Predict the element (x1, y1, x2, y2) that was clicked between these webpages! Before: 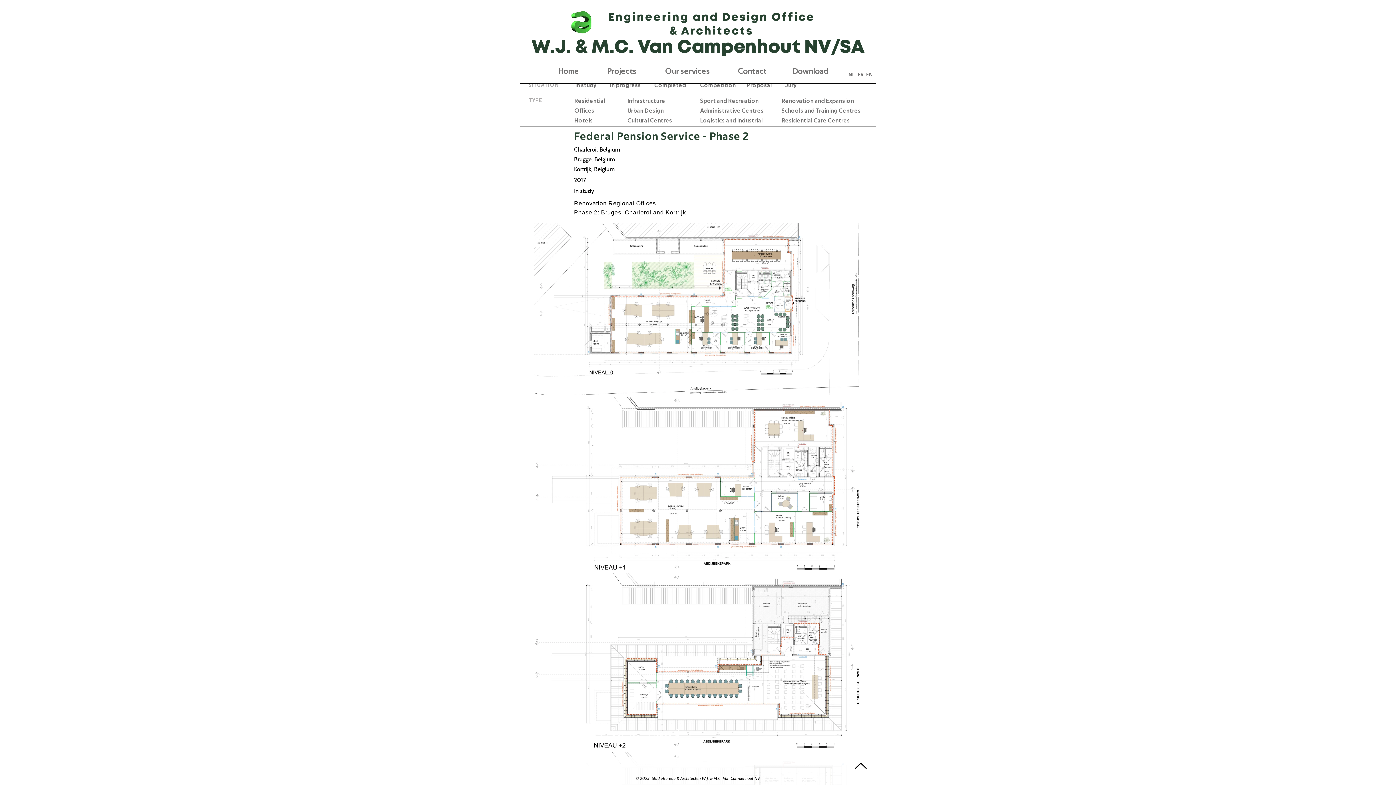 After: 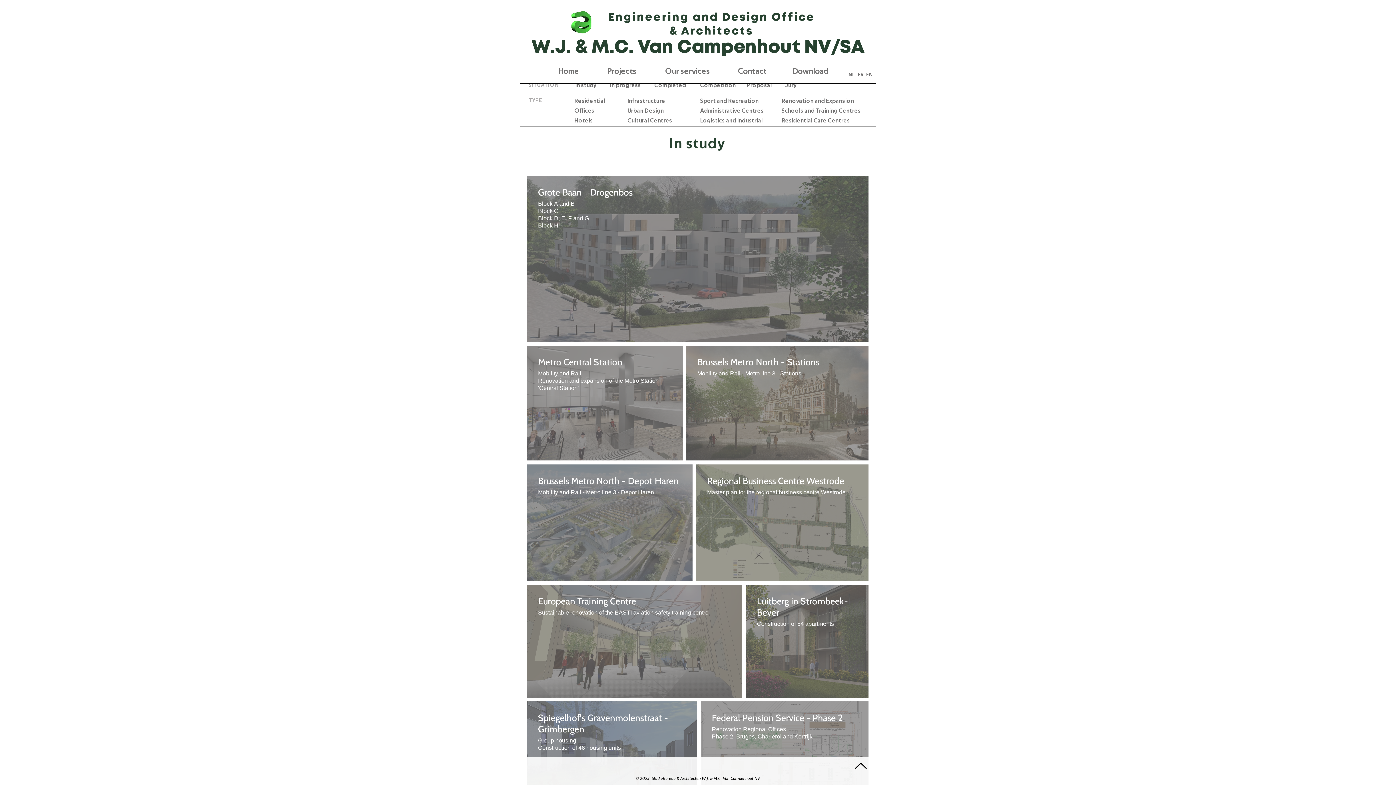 Action: bbox: (574, 80, 597, 89) label: In study